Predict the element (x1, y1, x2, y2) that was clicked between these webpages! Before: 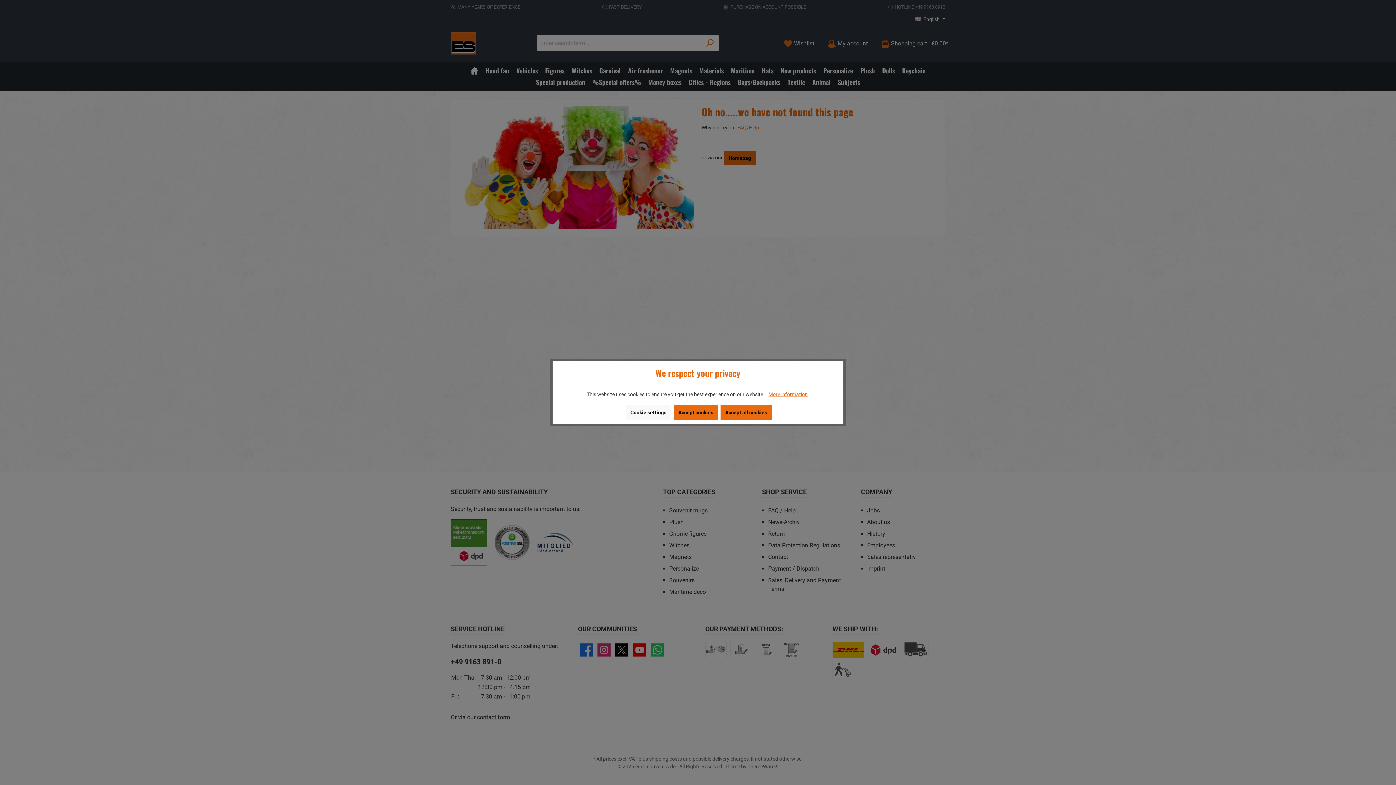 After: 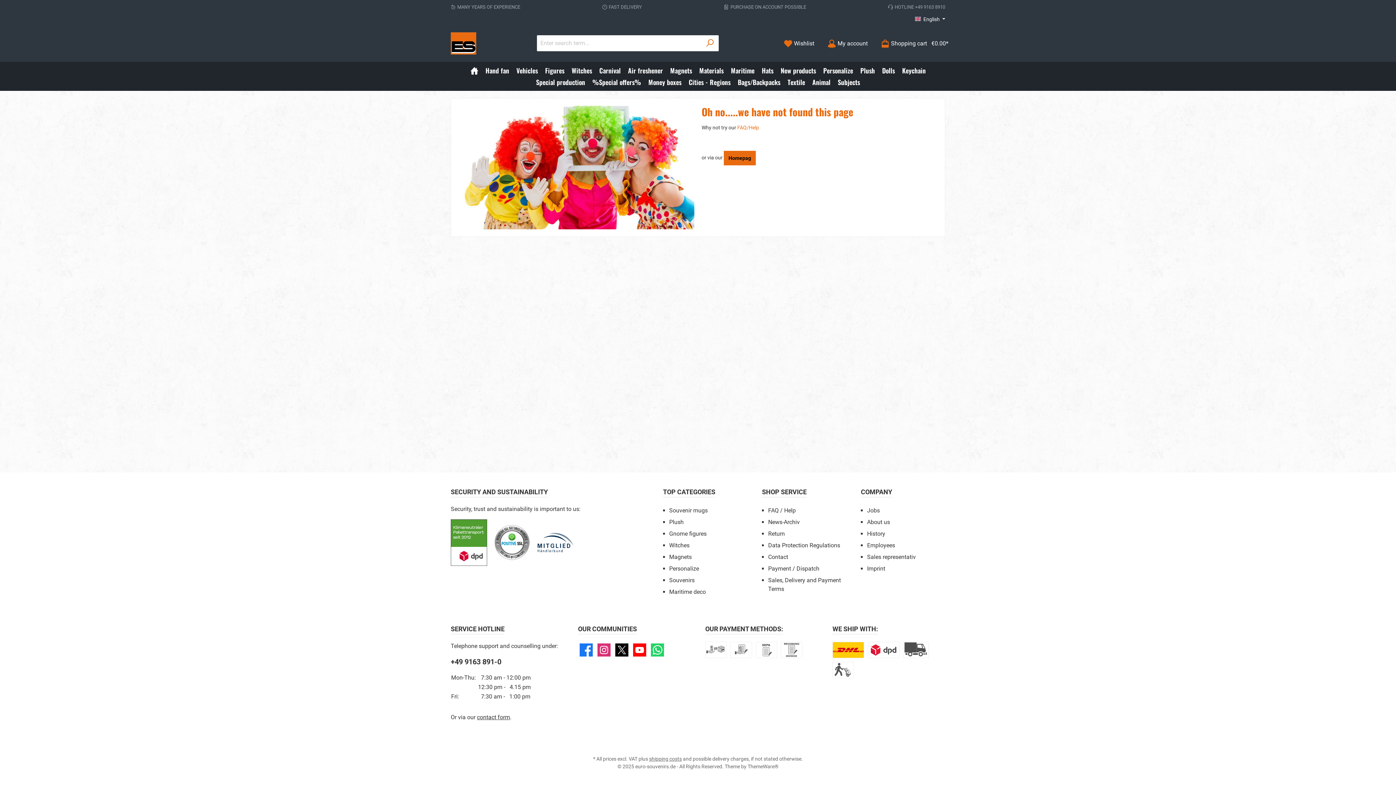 Action: label: Accept all cookies bbox: (720, 405, 772, 420)